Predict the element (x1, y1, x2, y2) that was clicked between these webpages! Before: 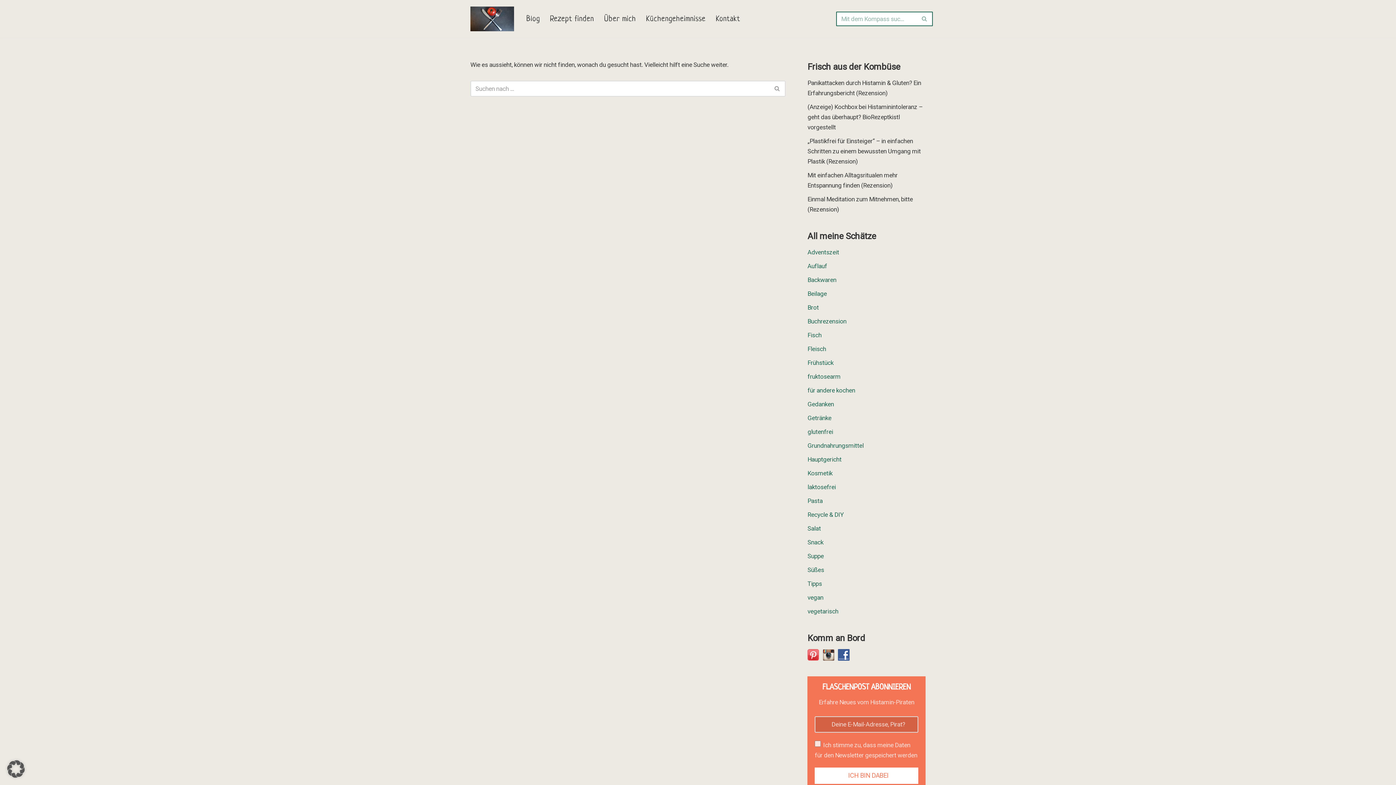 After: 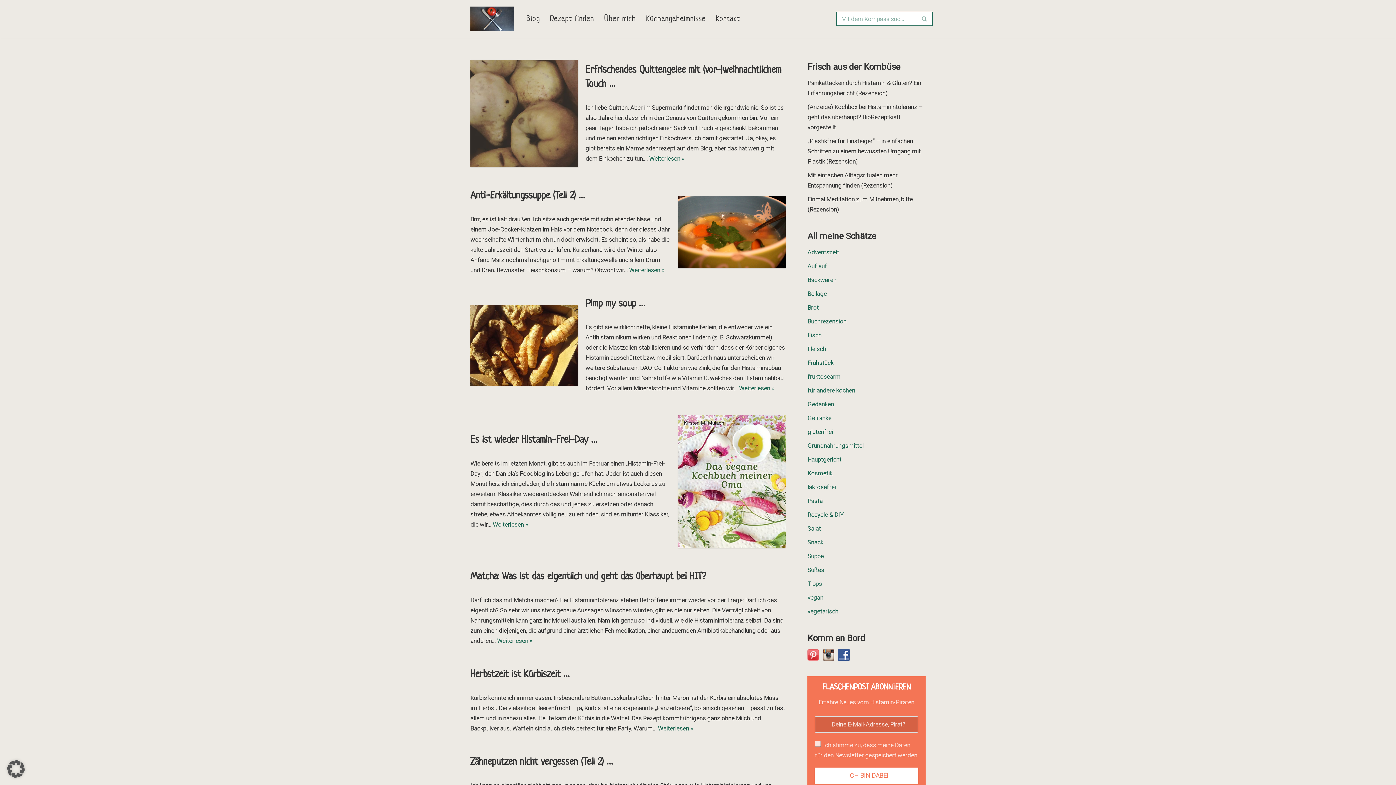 Action: bbox: (807, 483, 836, 490) label: laktosefrei